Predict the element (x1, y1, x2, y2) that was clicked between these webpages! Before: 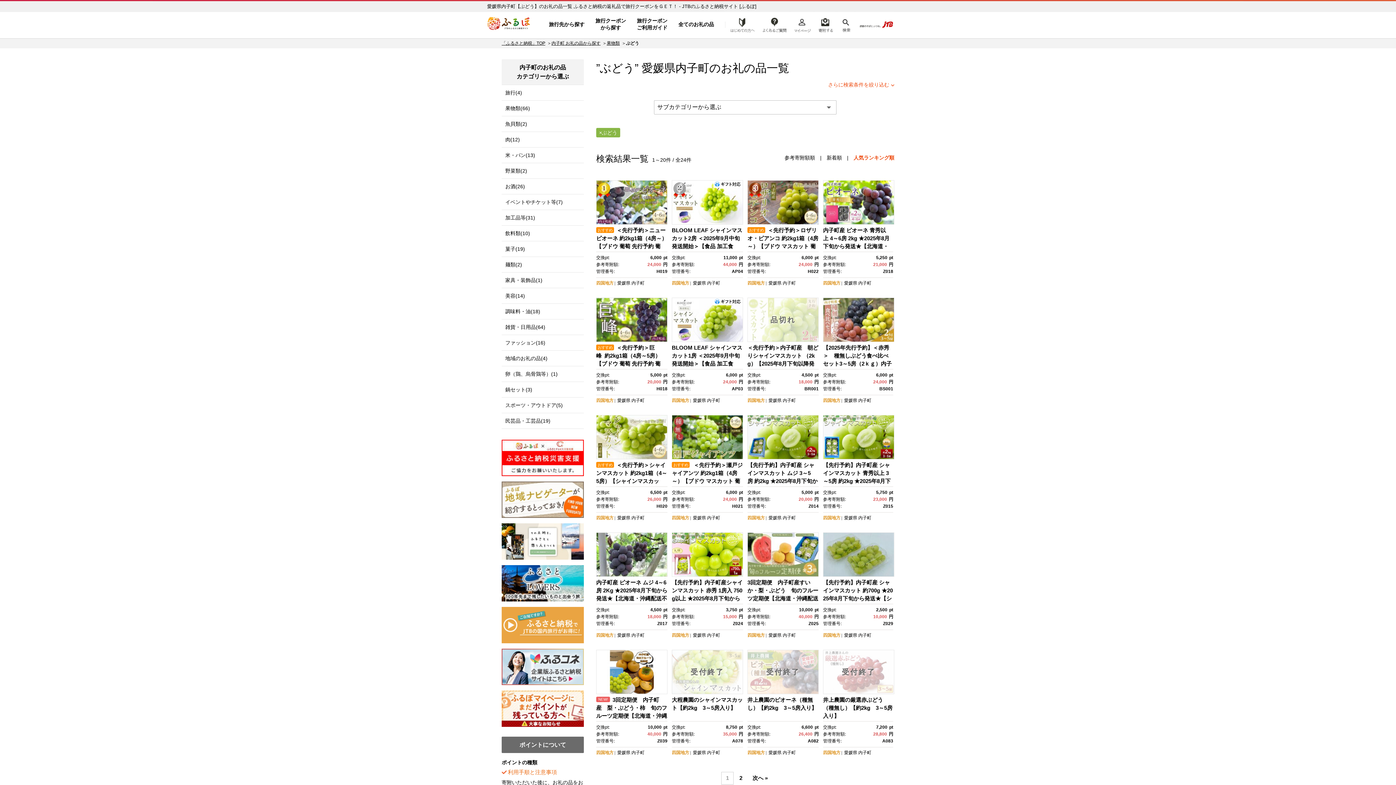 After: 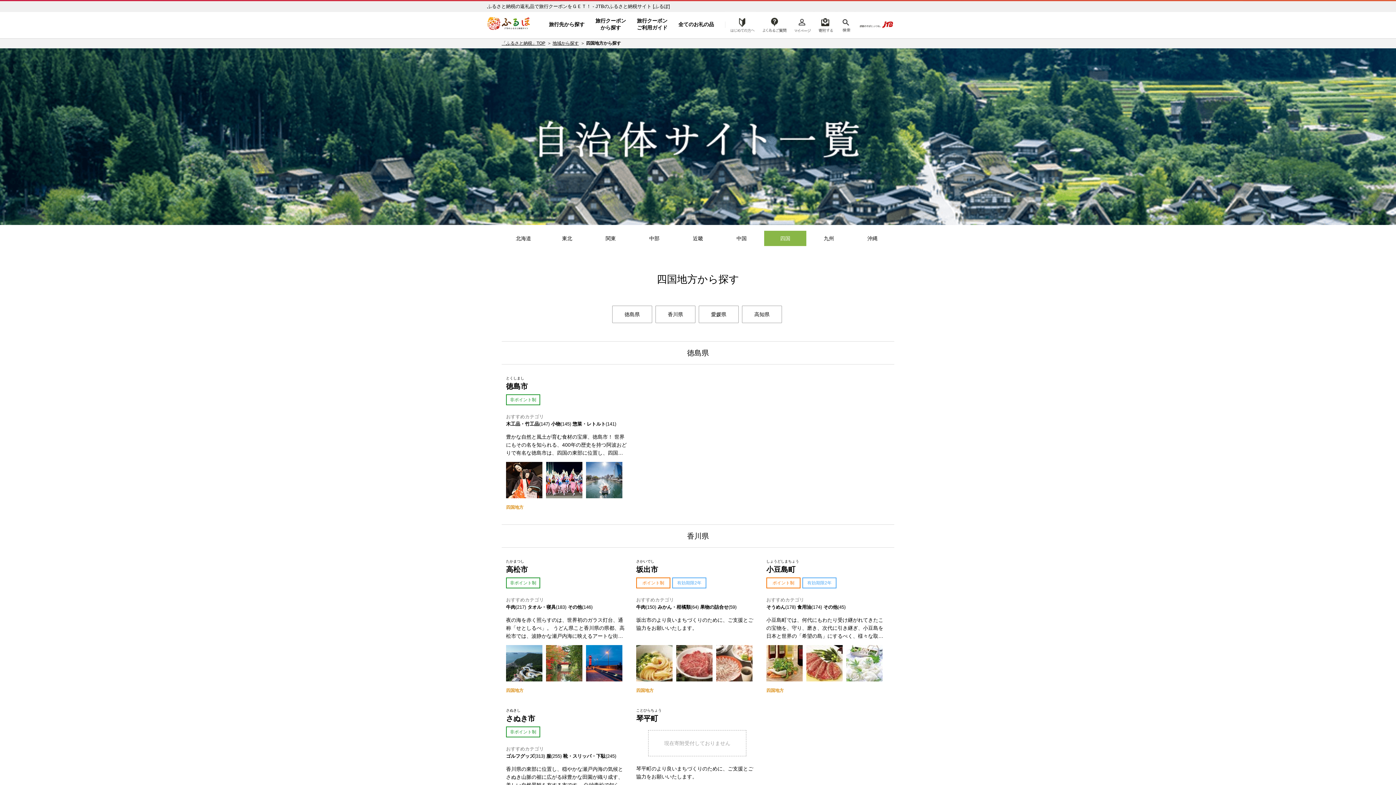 Action: label: 四国地方 bbox: (672, 632, 689, 639)